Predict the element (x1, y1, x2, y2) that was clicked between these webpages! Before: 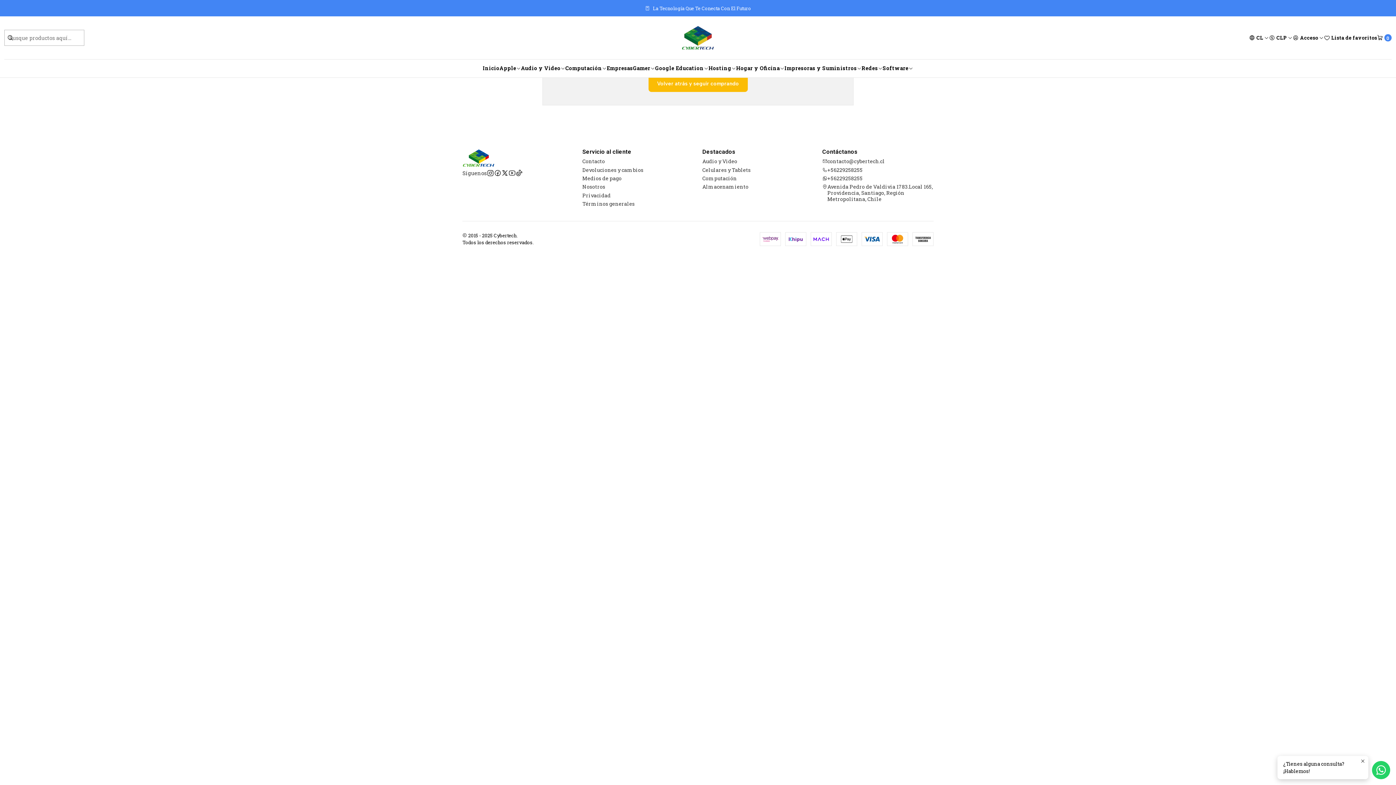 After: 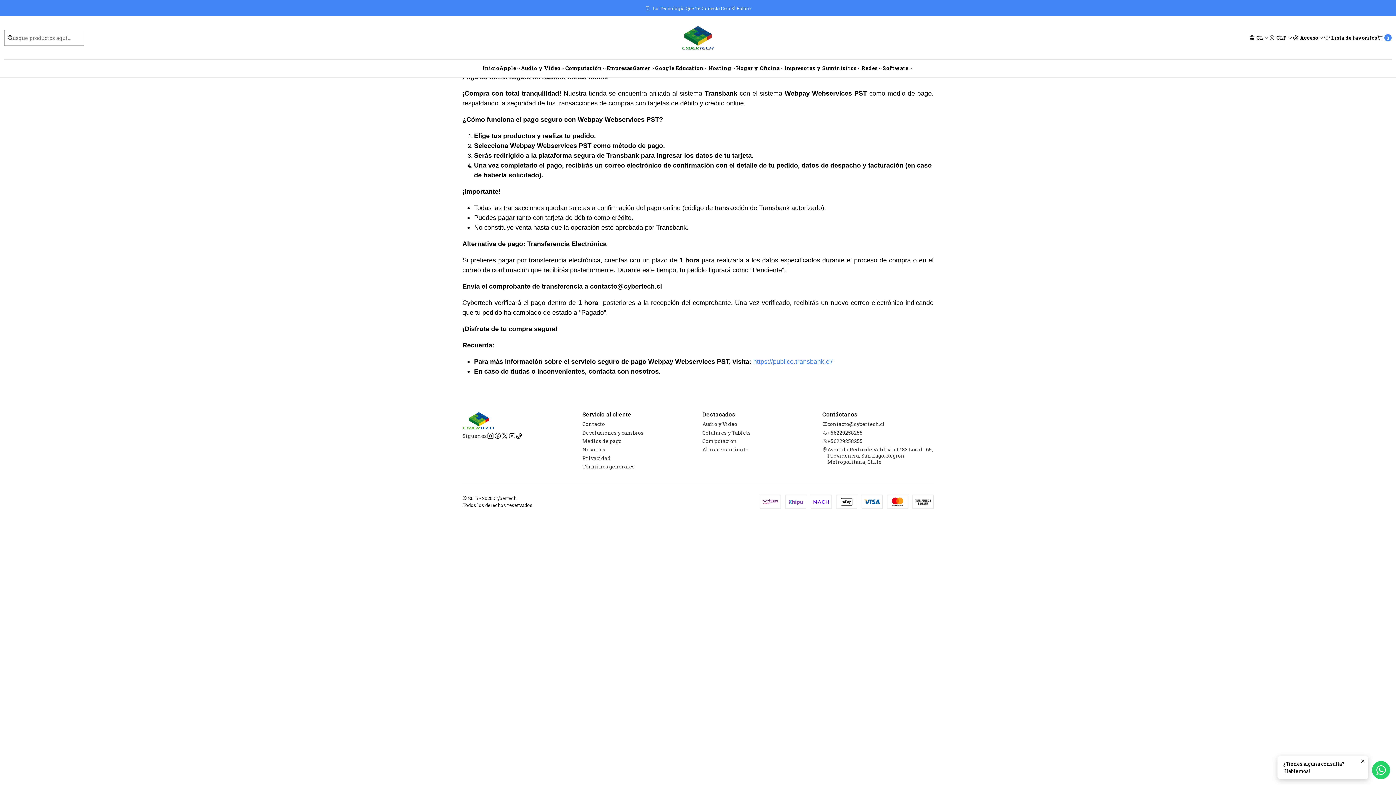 Action: bbox: (582, 174, 621, 182) label: Medios de pago